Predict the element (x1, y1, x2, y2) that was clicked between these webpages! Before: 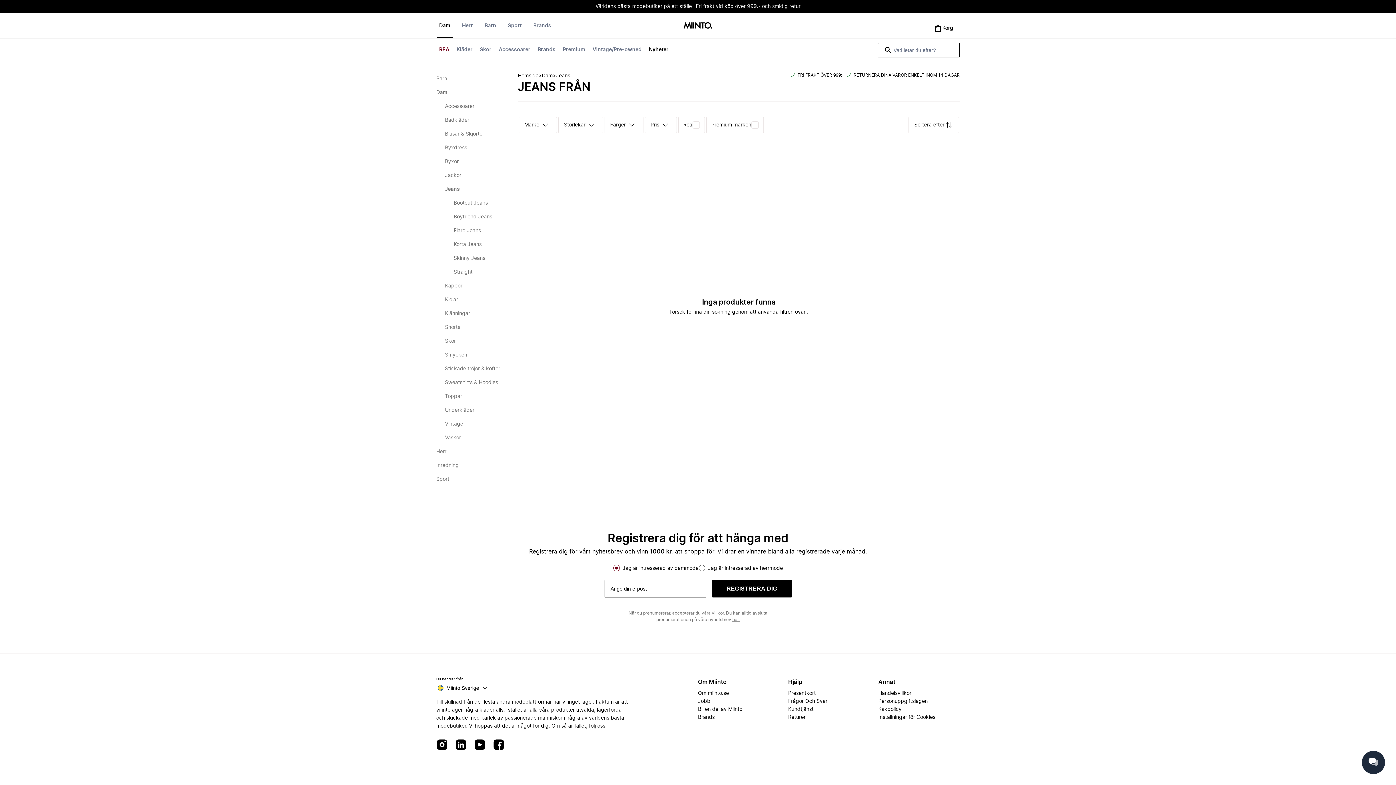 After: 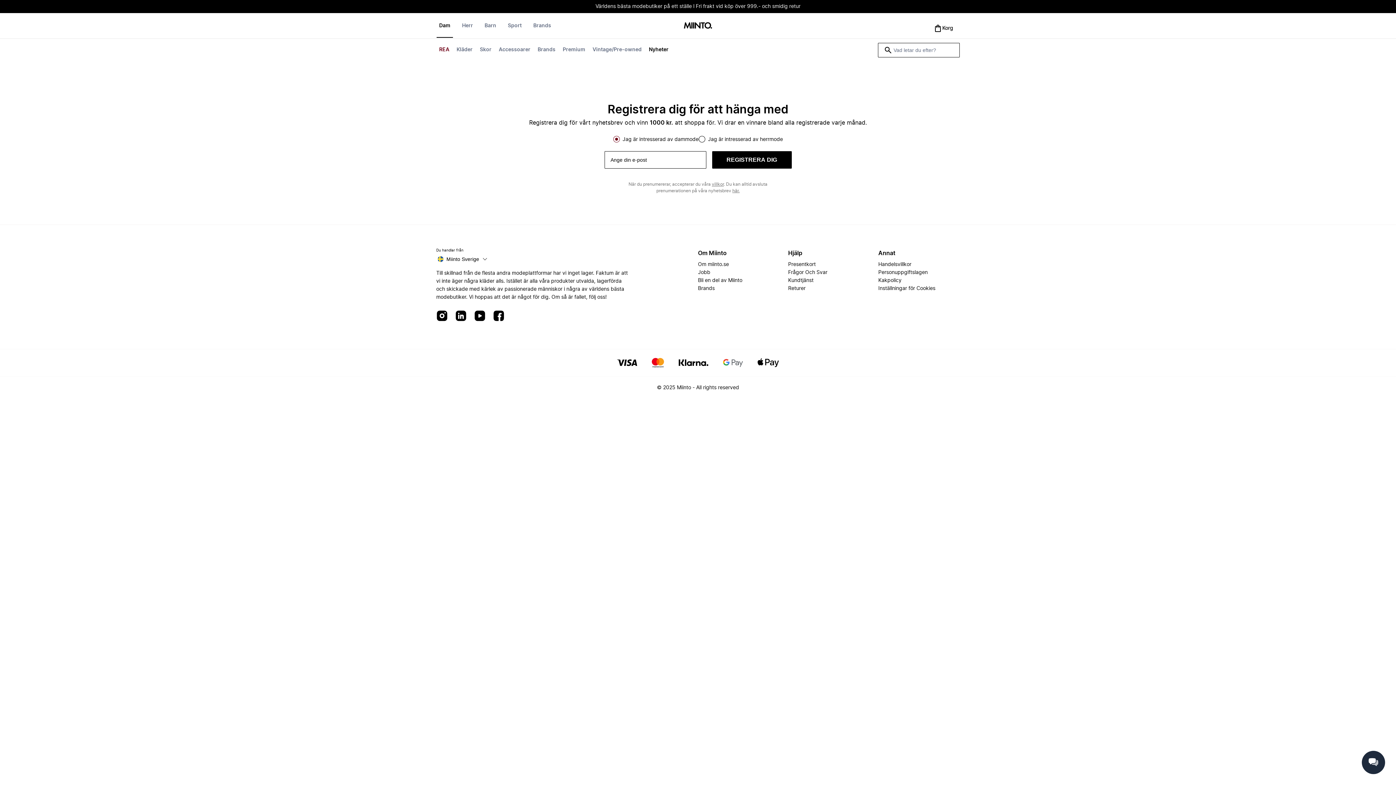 Action: bbox: (477, 42, 494, 56) label: Skor